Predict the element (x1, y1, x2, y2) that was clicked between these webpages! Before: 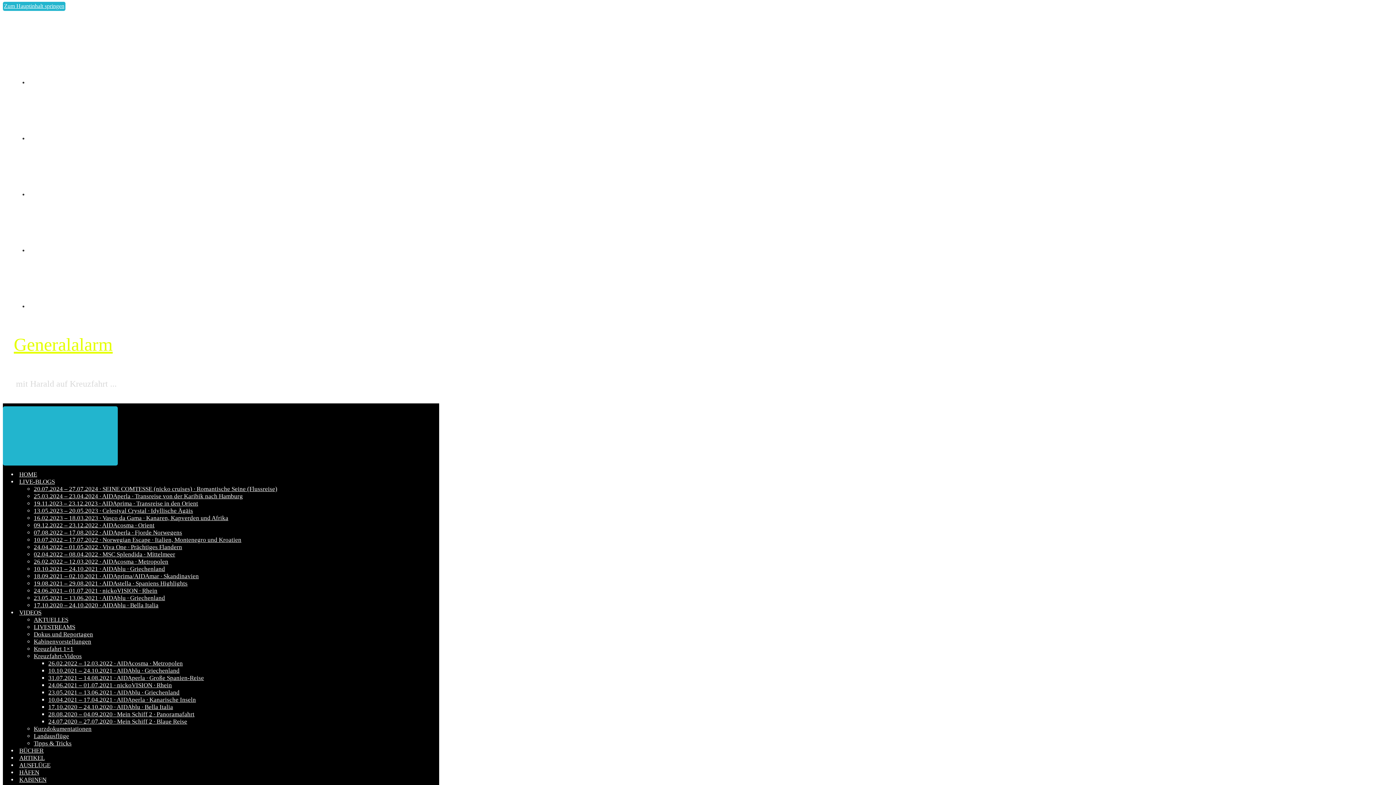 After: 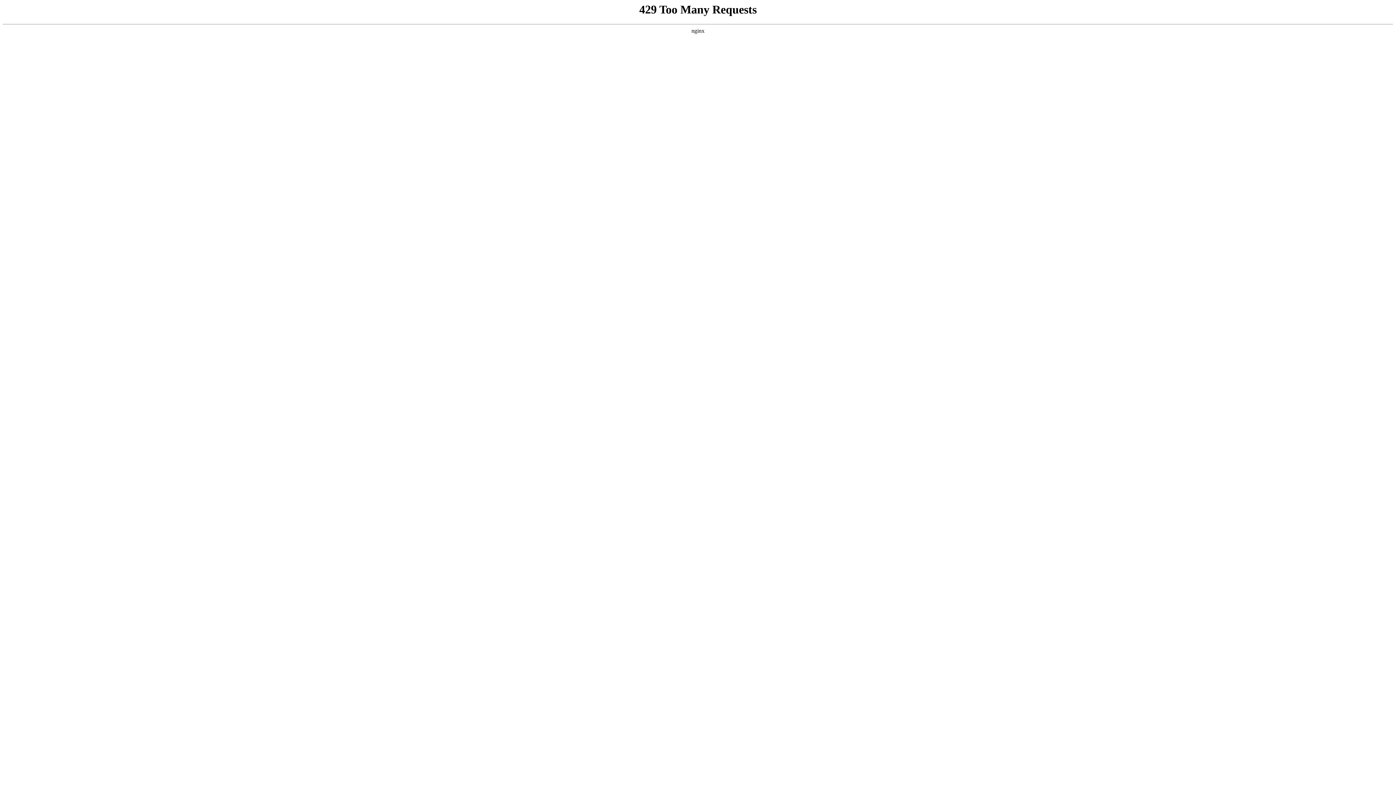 Action: label: LIVE-BLOGS bbox: (19, 478, 54, 485)